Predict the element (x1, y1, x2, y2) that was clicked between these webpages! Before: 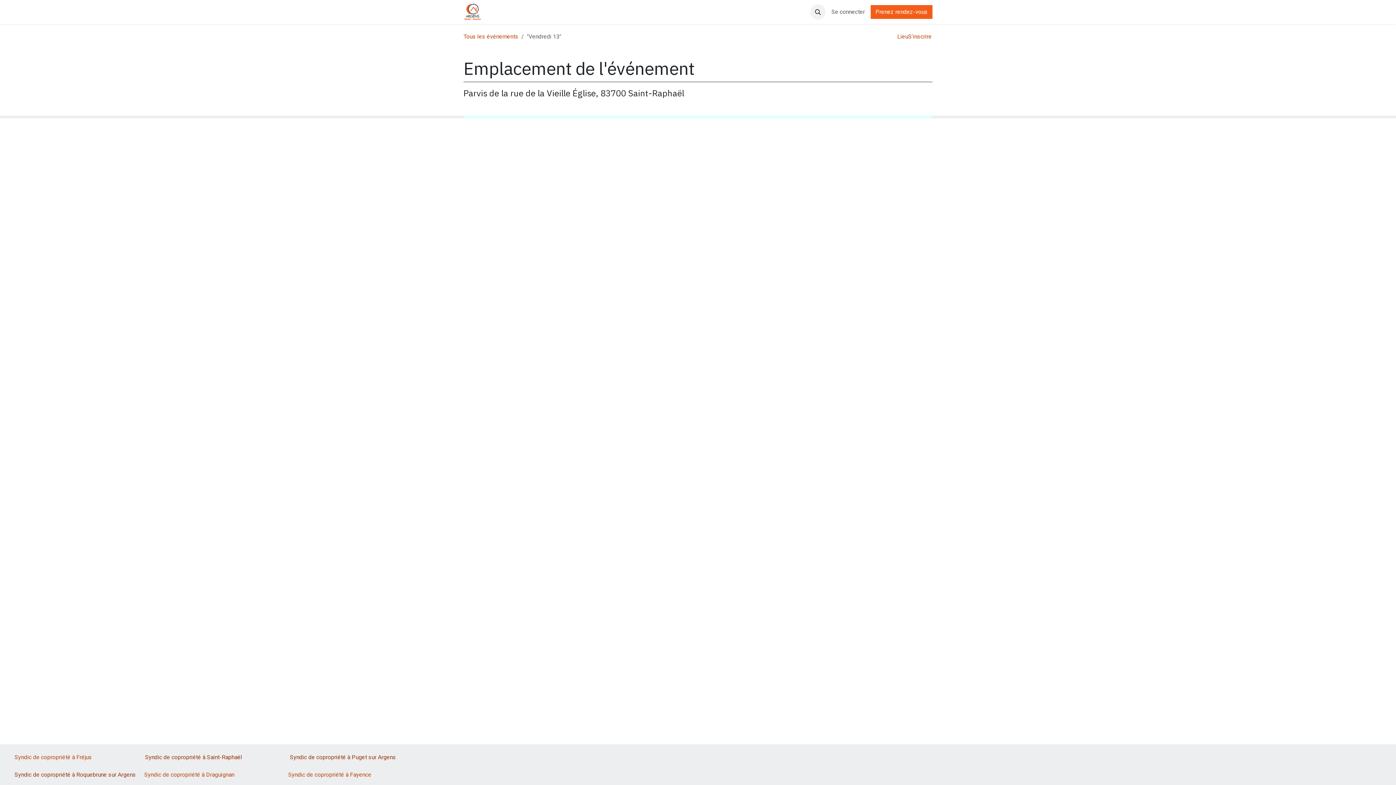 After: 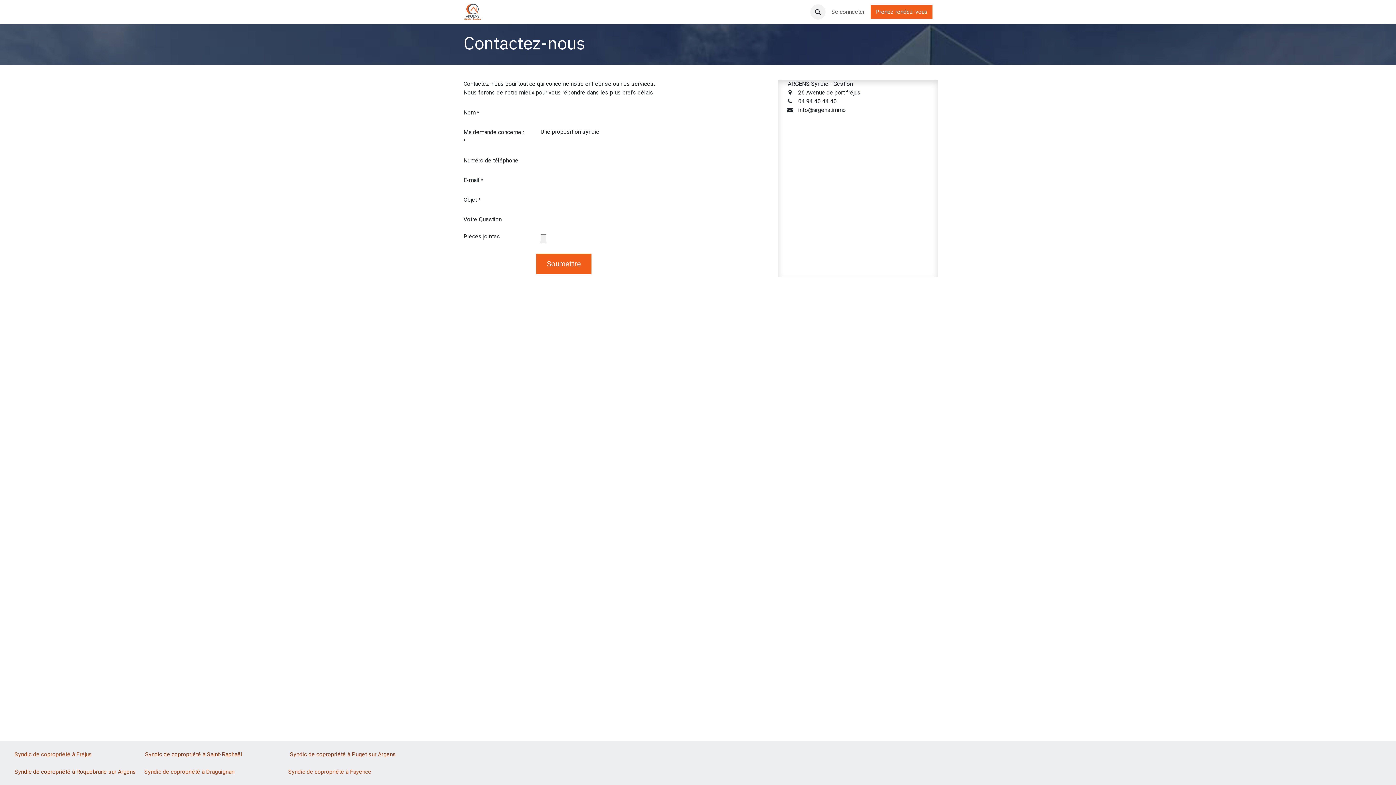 Action: label: Prenez rendez-vous bbox: (870, 5, 932, 18)